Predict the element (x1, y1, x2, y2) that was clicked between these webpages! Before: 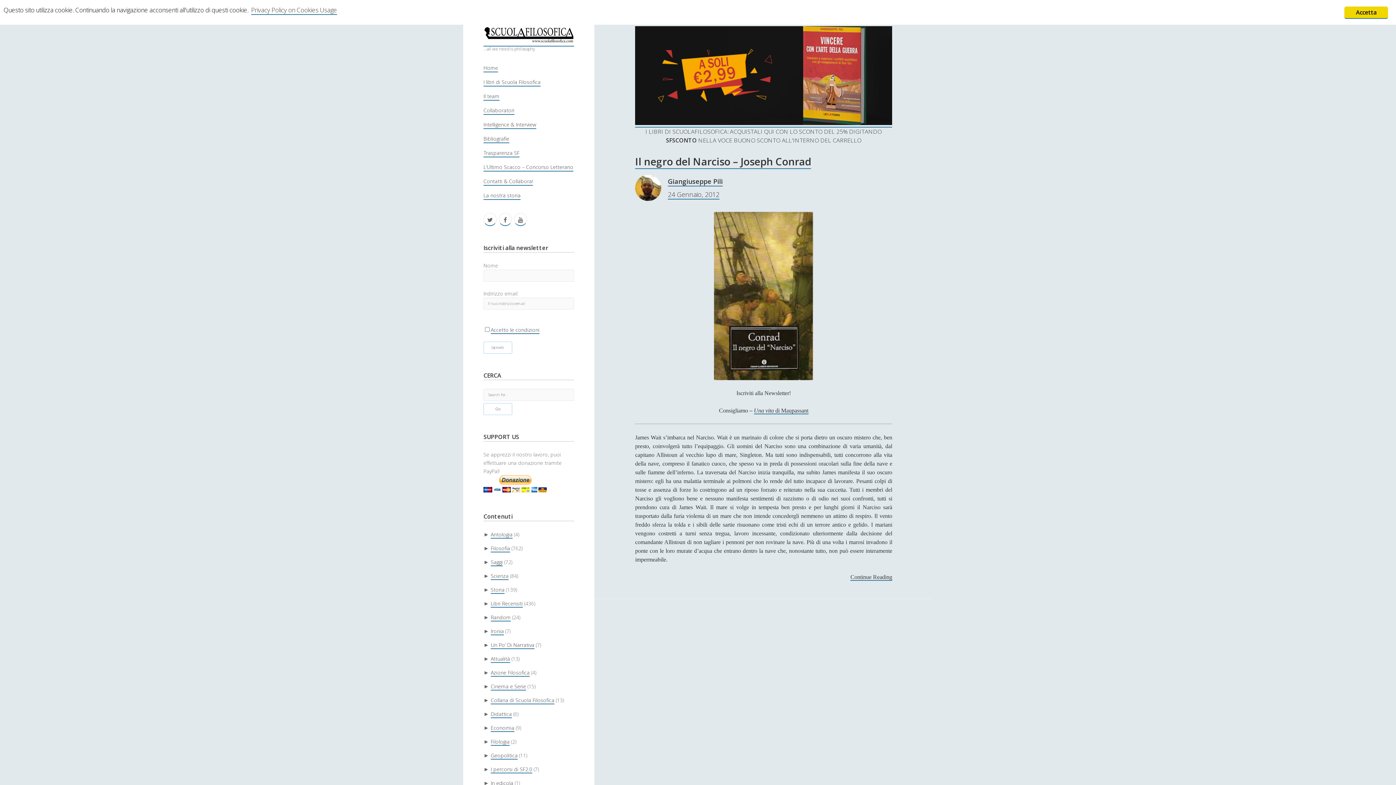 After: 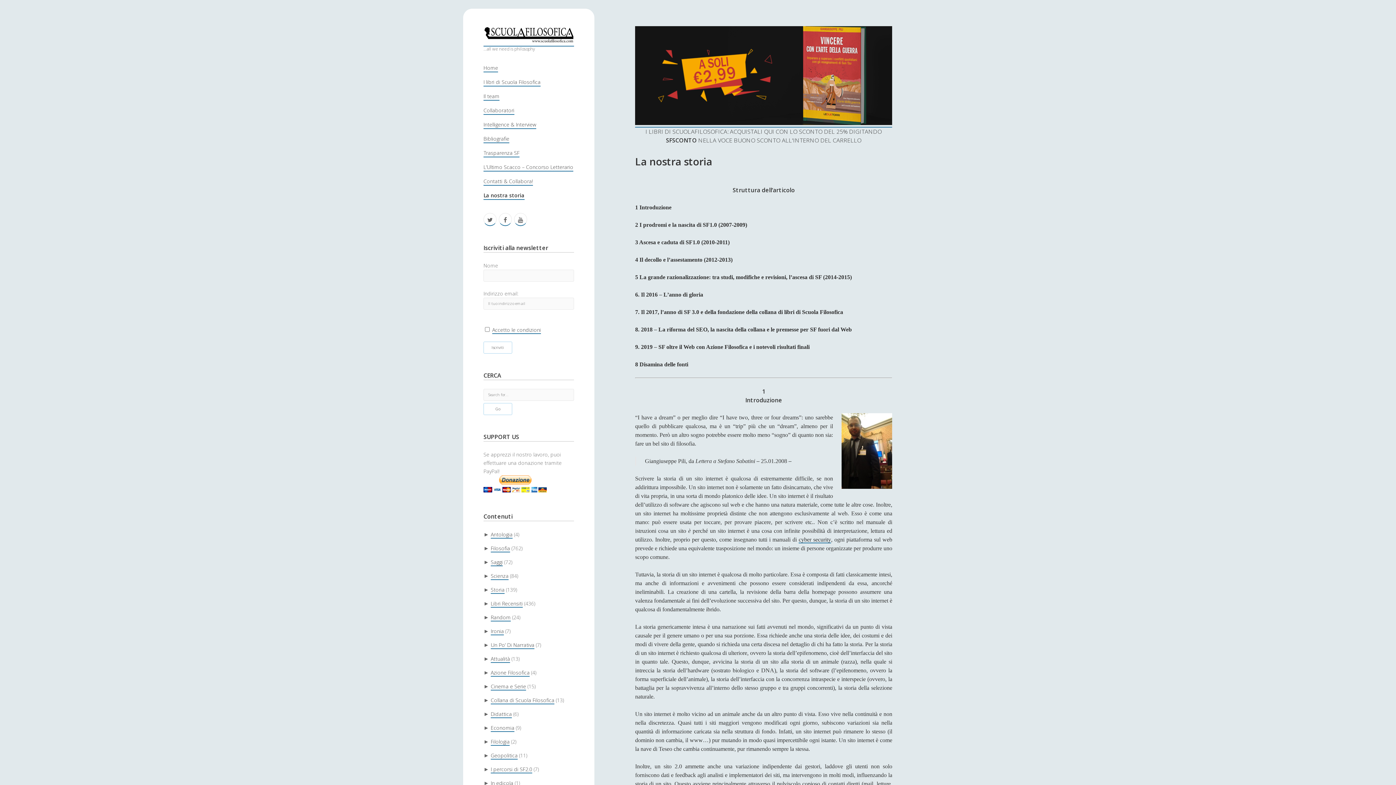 Action: bbox: (483, 191, 520, 200) label: La nostra storia